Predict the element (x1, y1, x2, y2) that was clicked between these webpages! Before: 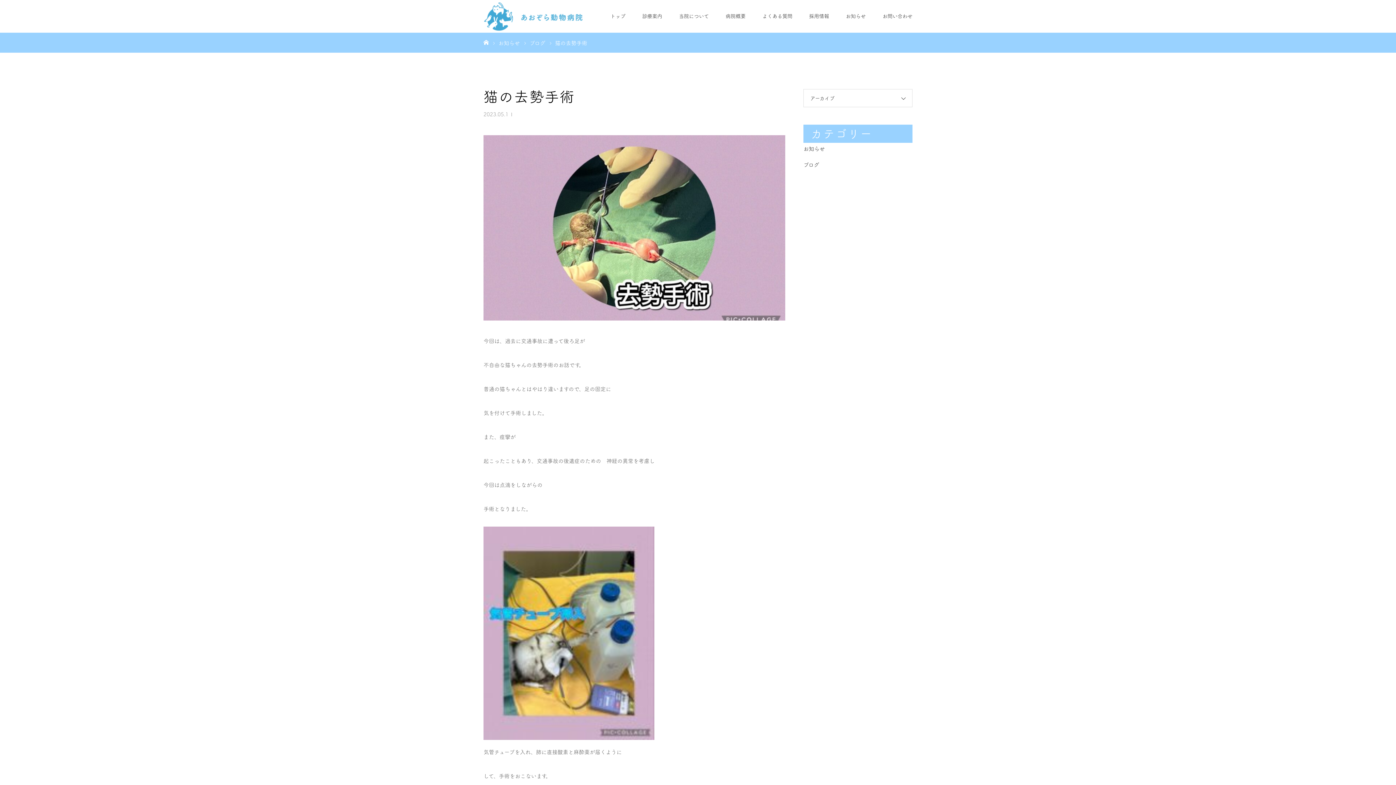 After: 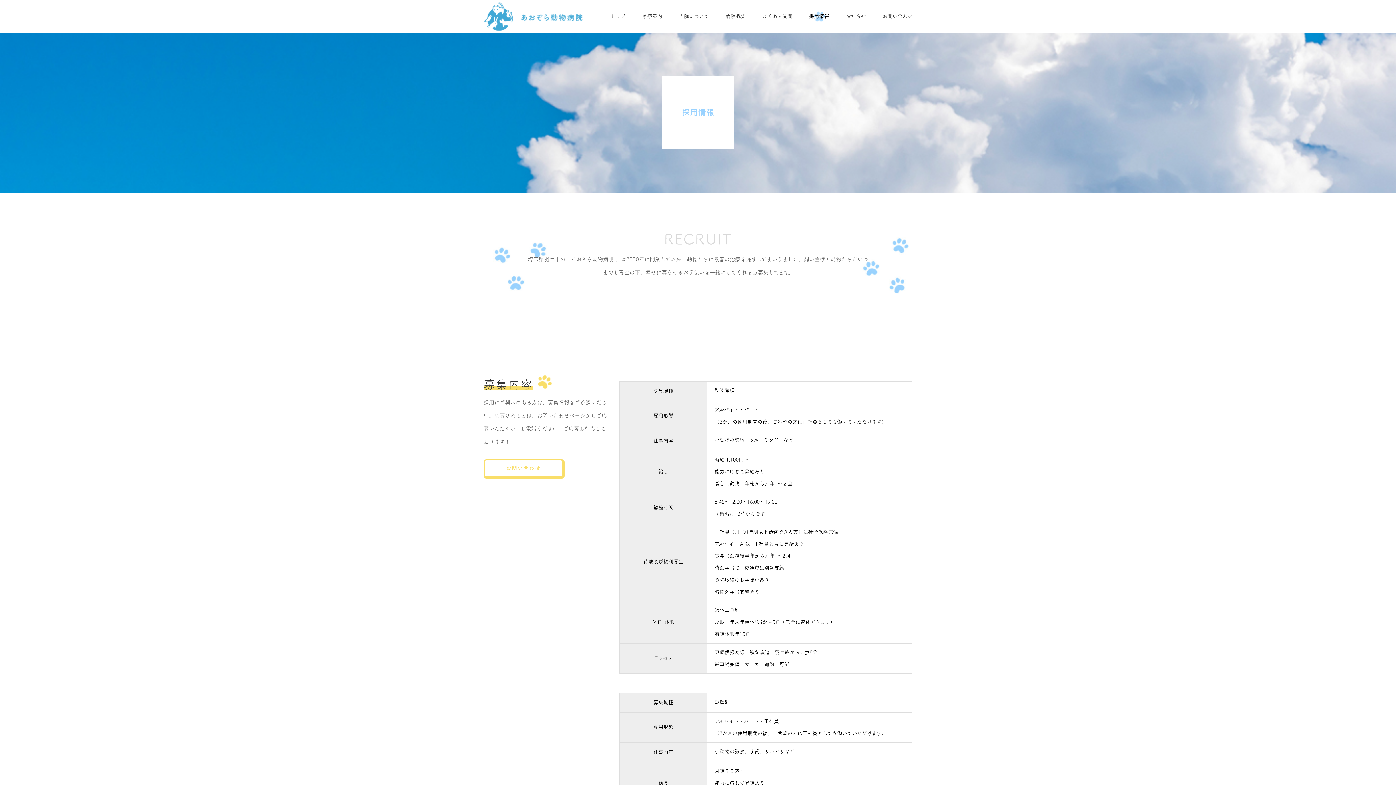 Action: bbox: (809, 0, 829, 32) label: 採用情報